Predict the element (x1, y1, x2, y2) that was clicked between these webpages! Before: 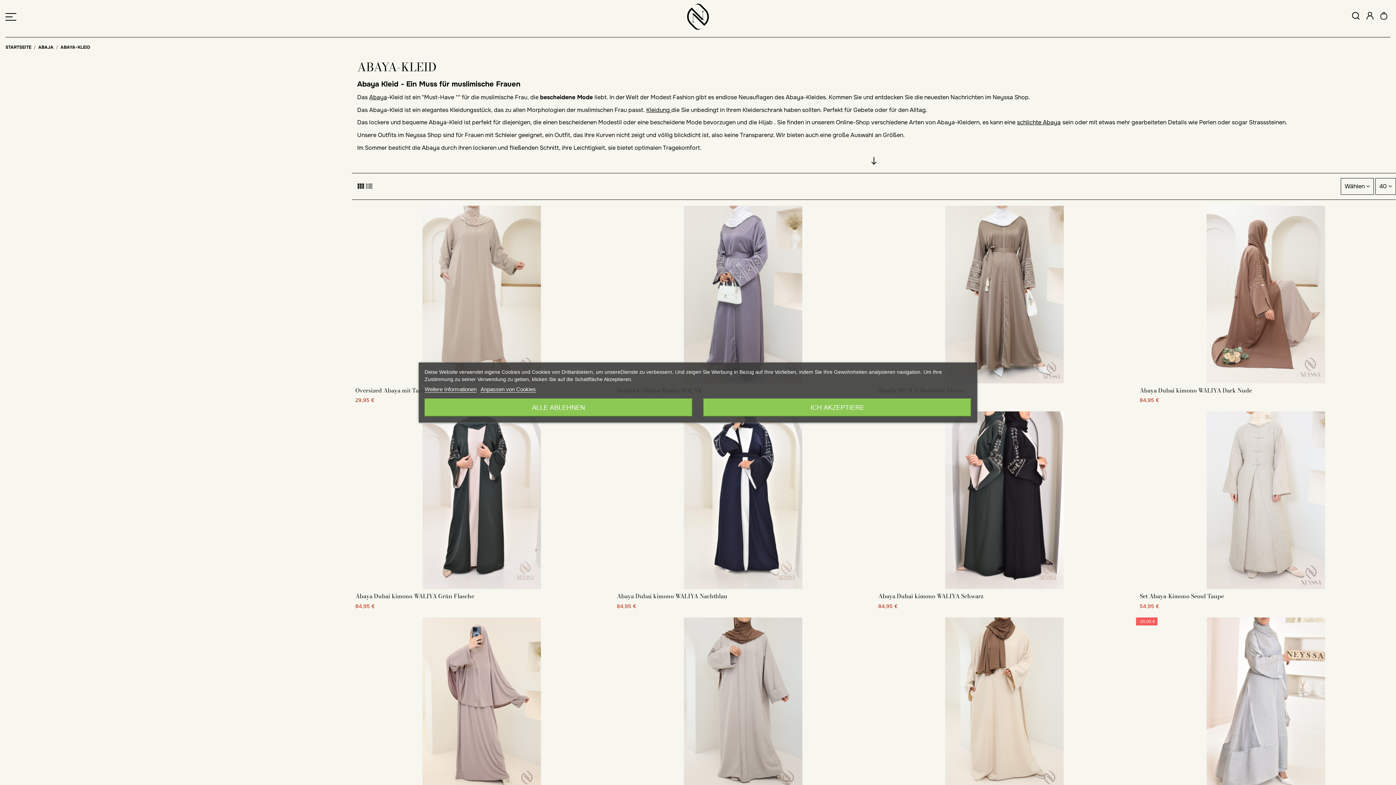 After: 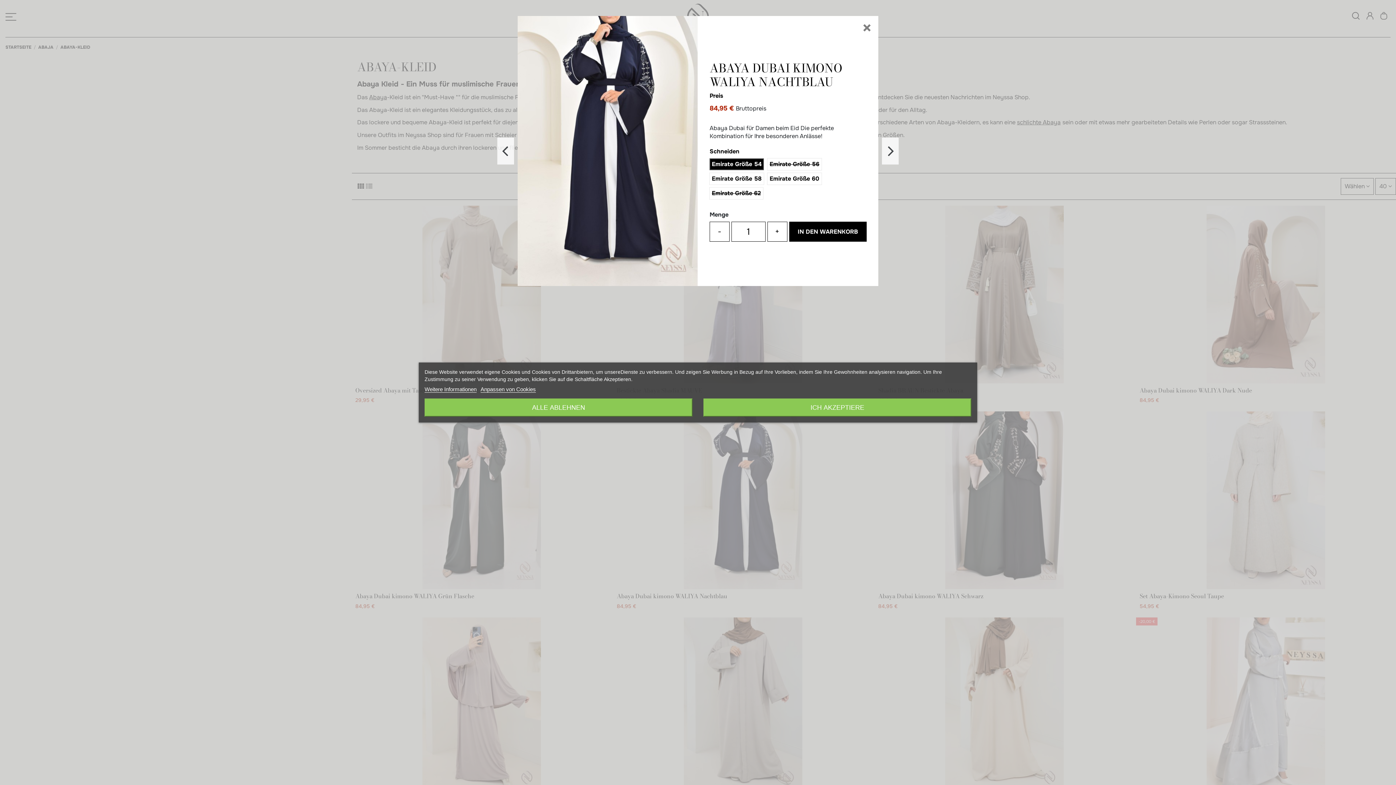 Action: bbox: (737, 580, 749, 592)